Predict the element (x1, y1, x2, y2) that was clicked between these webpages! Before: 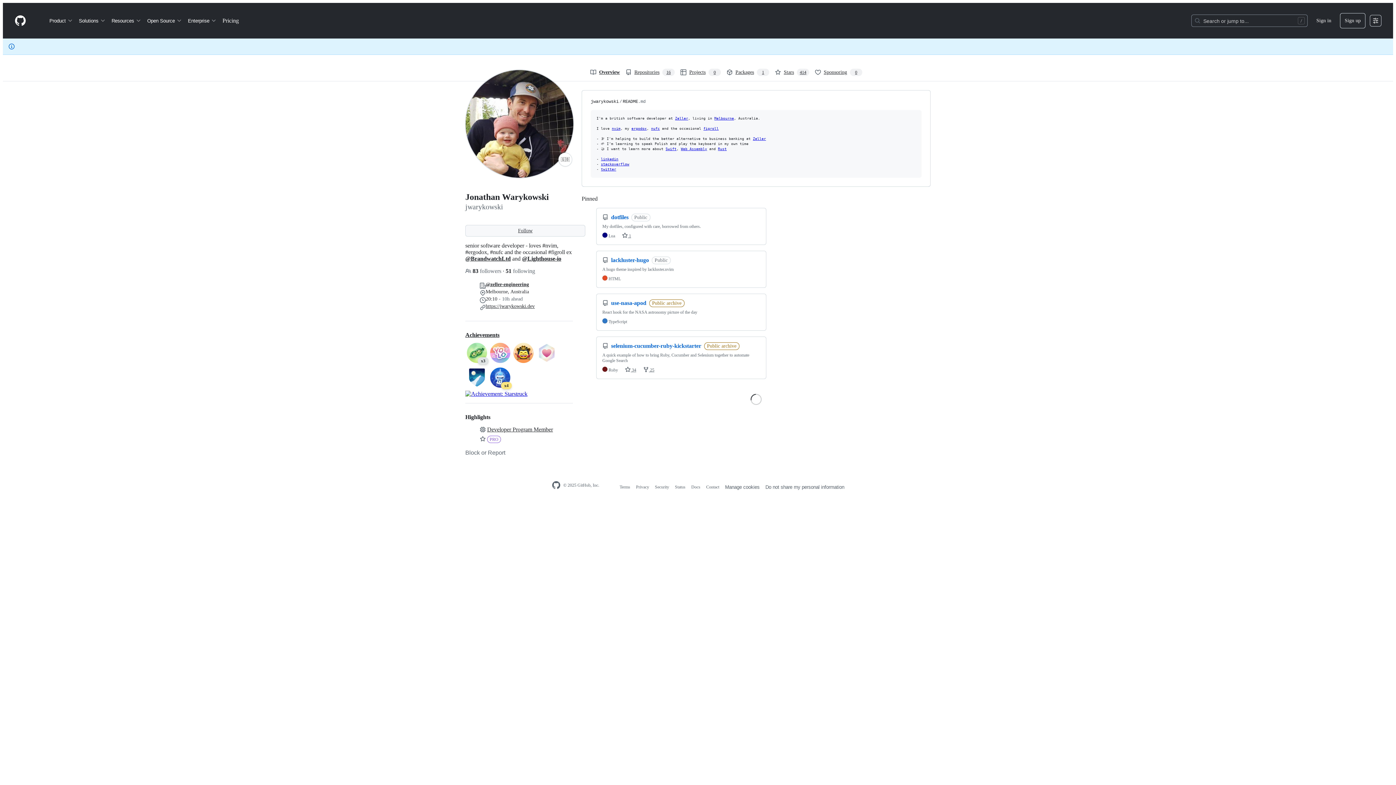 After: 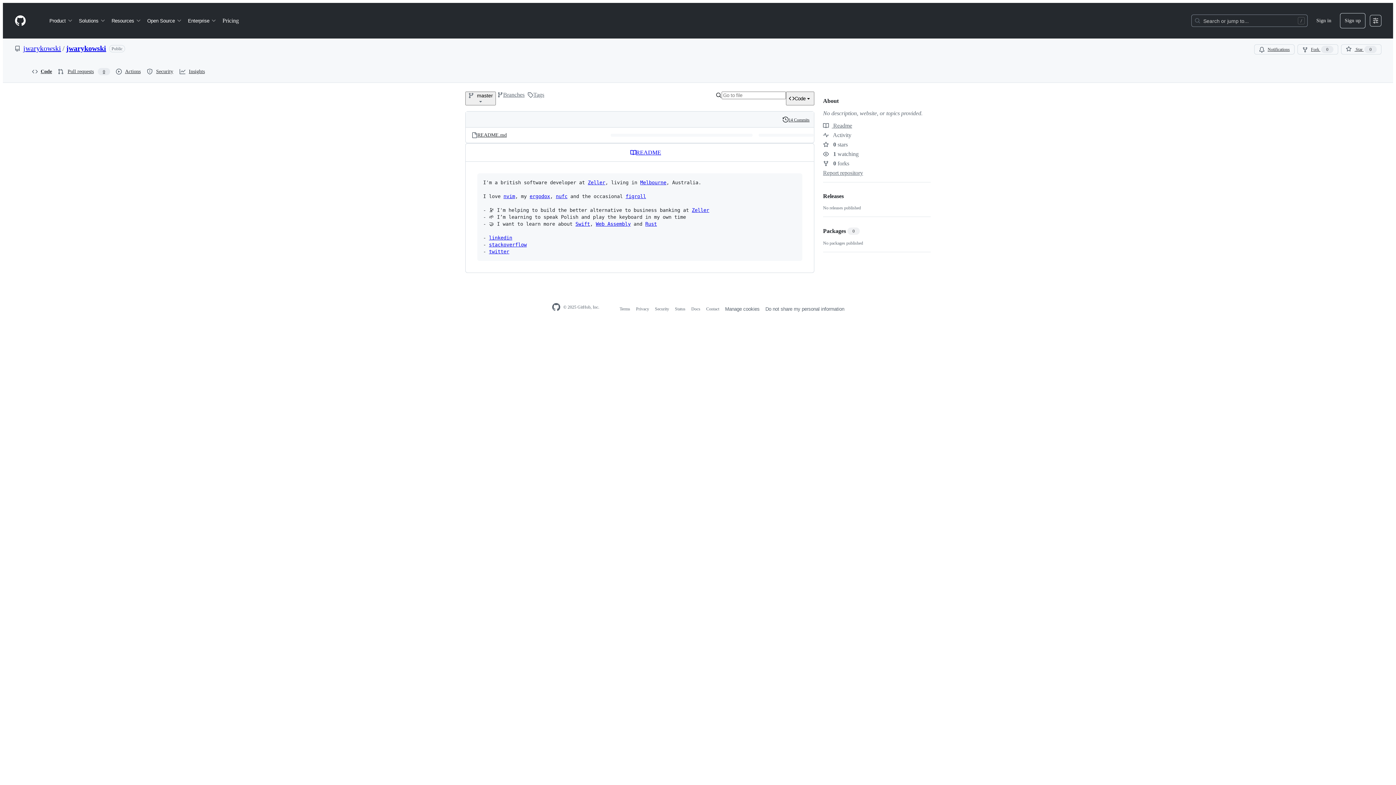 Action: bbox: (590, 99, 618, 104) label: jwarykowski